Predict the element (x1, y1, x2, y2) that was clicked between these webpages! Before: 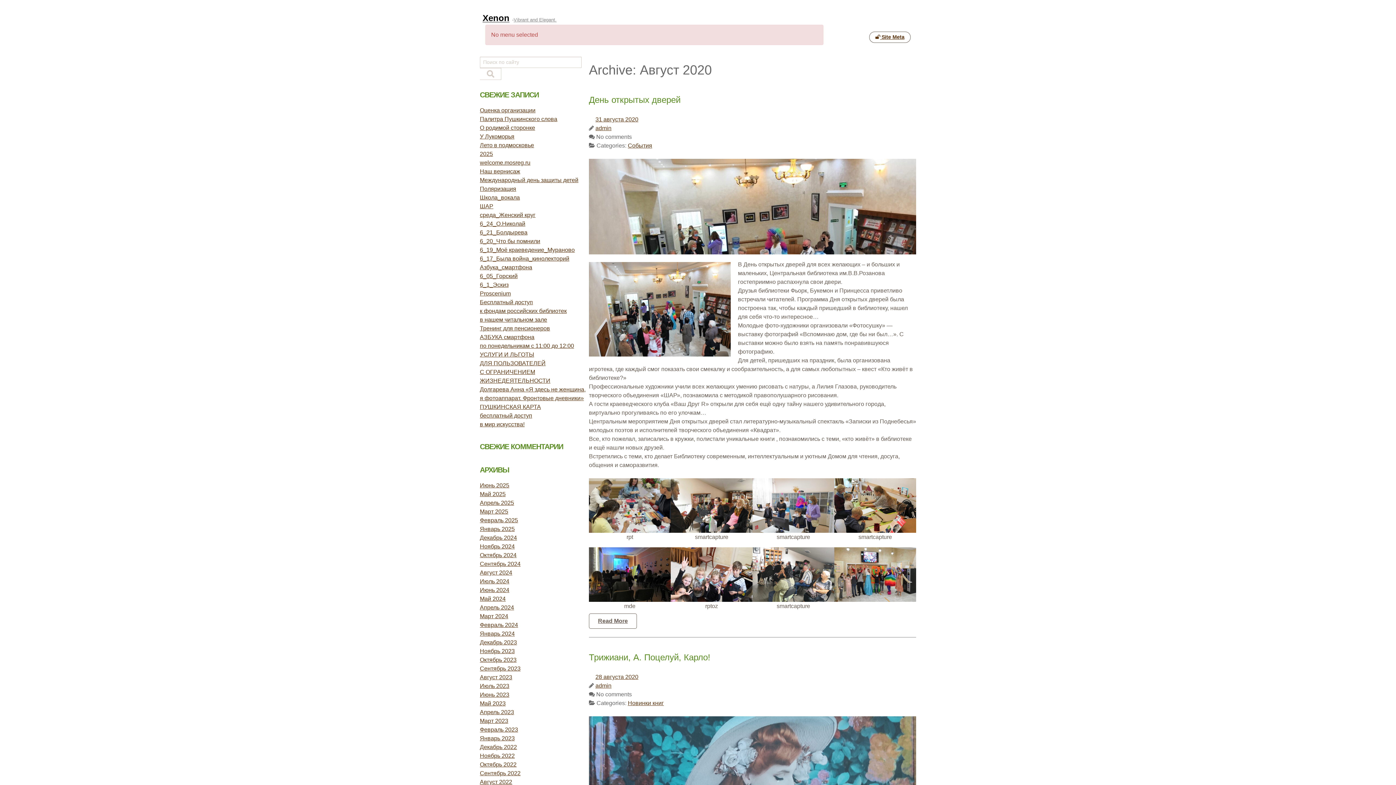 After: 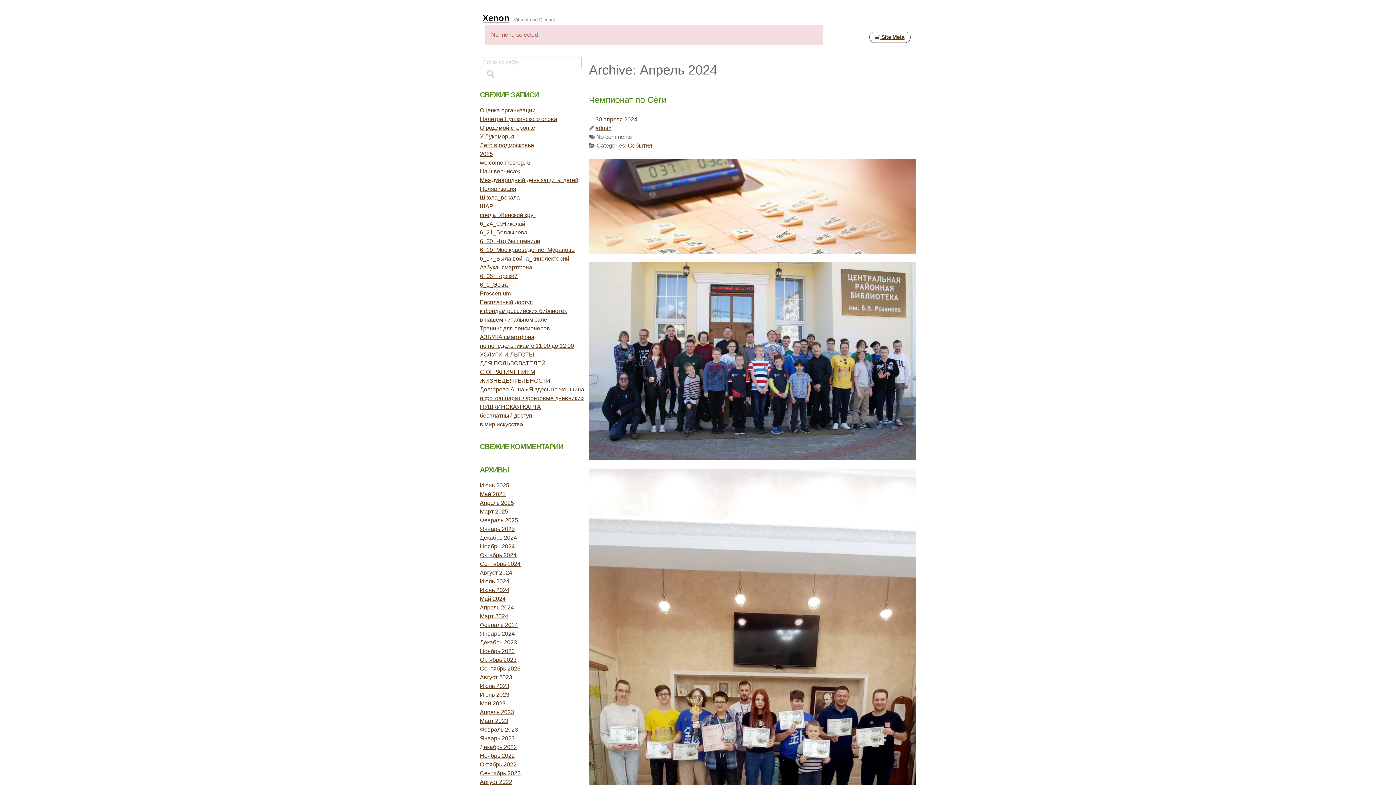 Action: label: Апрель 2024 bbox: (480, 604, 514, 610)